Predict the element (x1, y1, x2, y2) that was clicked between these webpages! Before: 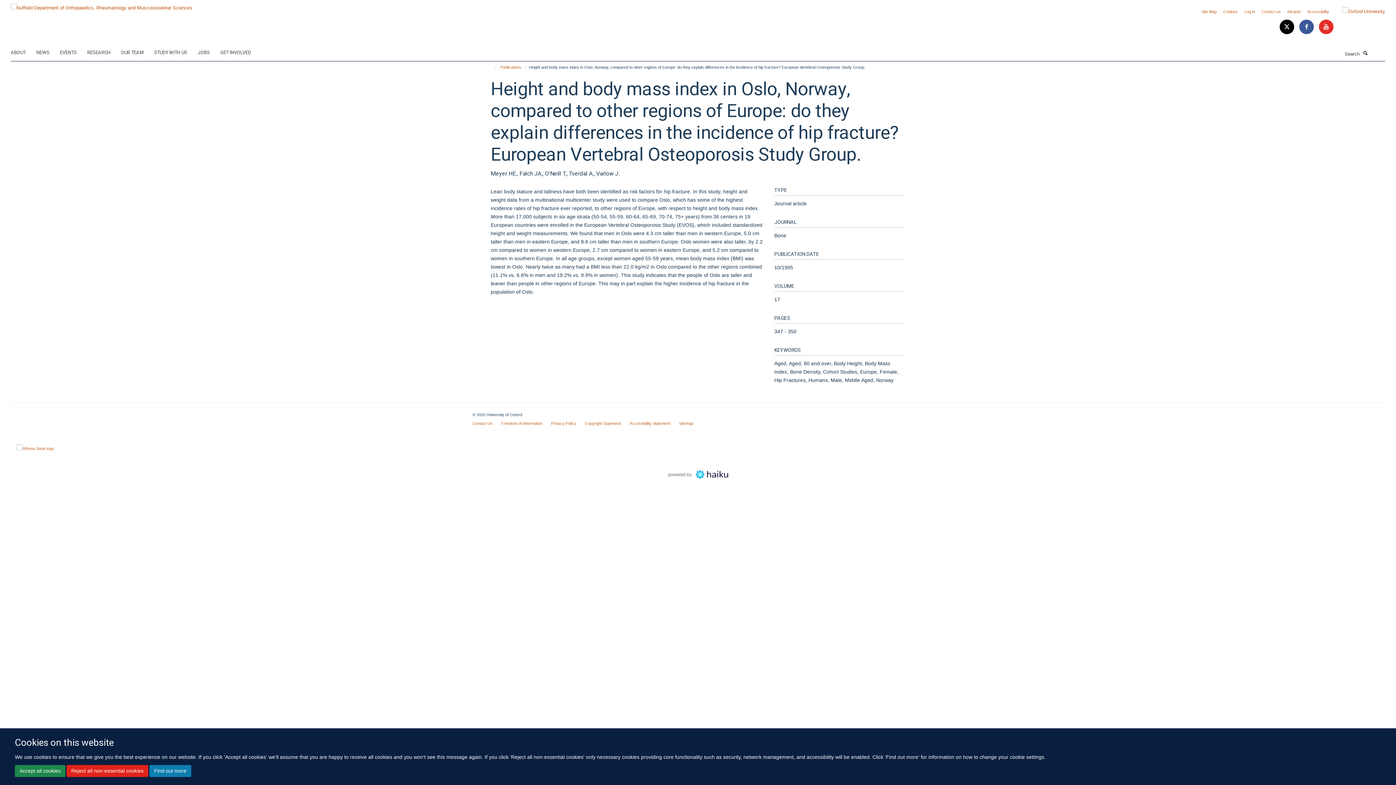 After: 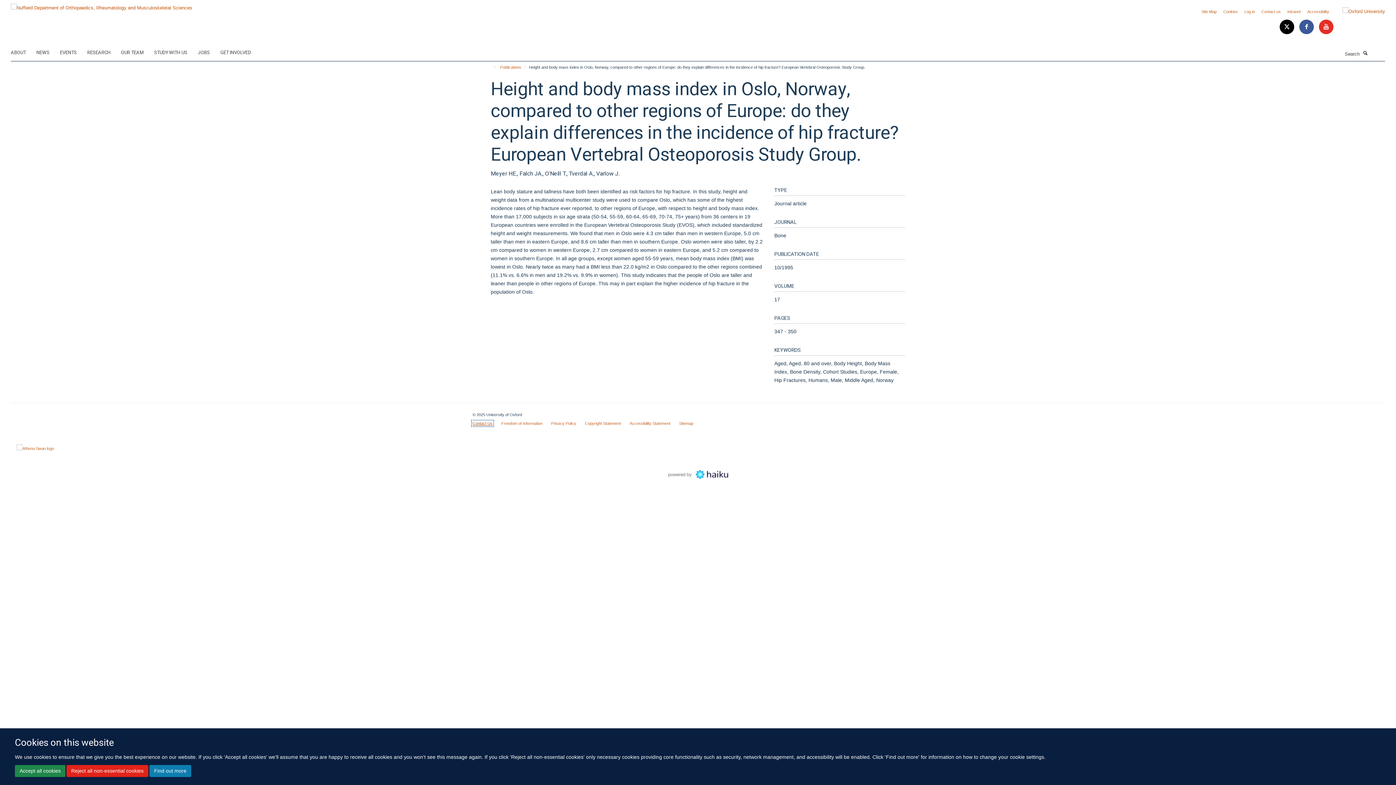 Action: bbox: (472, 421, 492, 425) label: Contact Us